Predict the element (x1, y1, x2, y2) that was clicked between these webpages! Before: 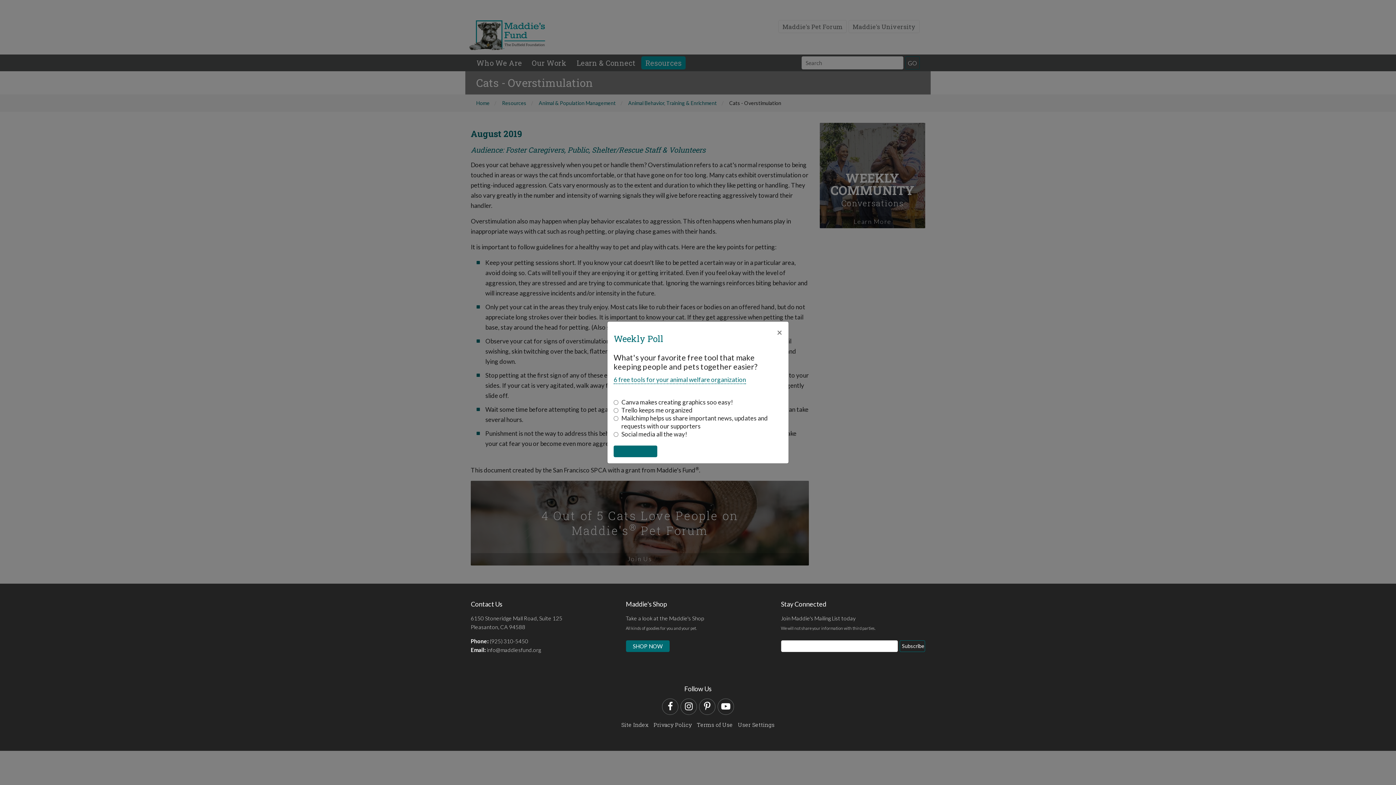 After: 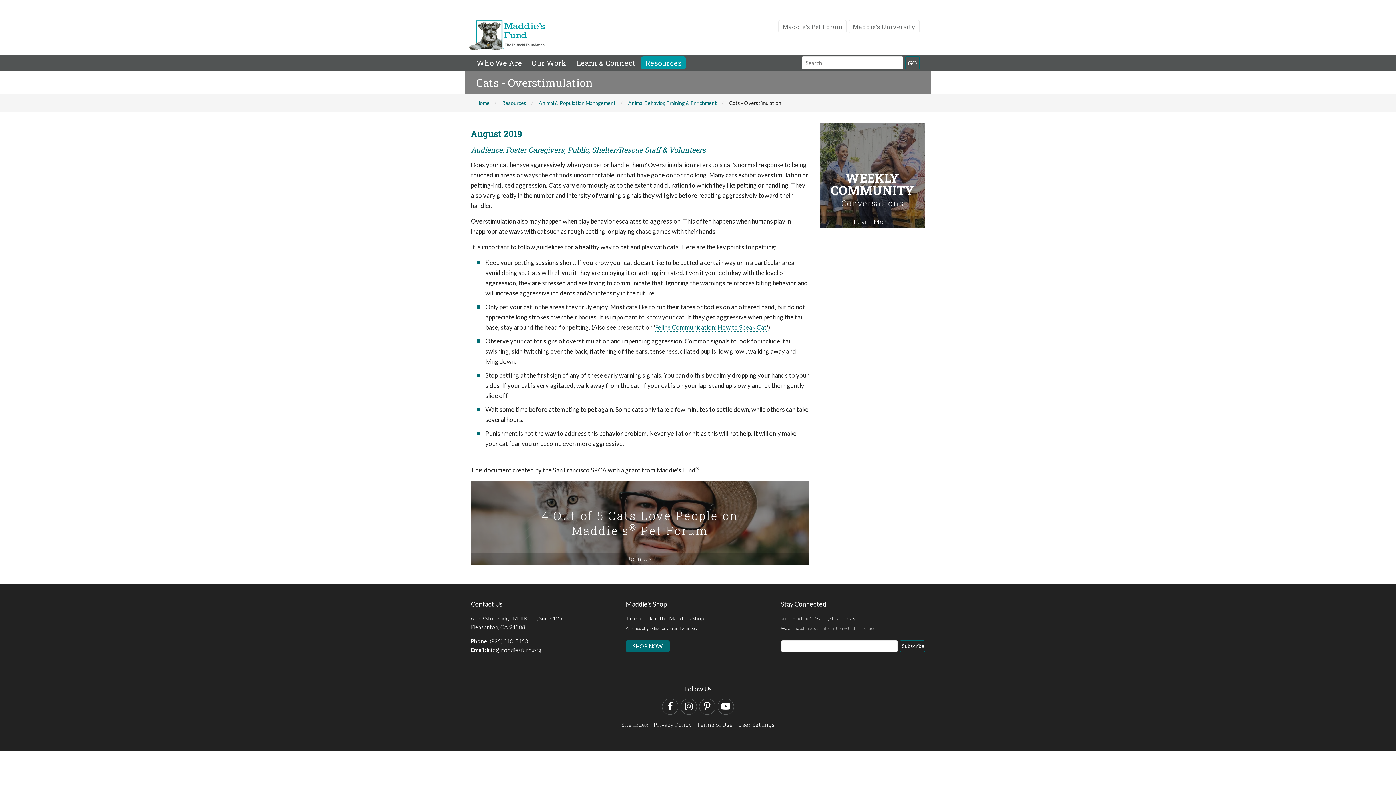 Action: label: Close bbox: (770, 321, 788, 343)